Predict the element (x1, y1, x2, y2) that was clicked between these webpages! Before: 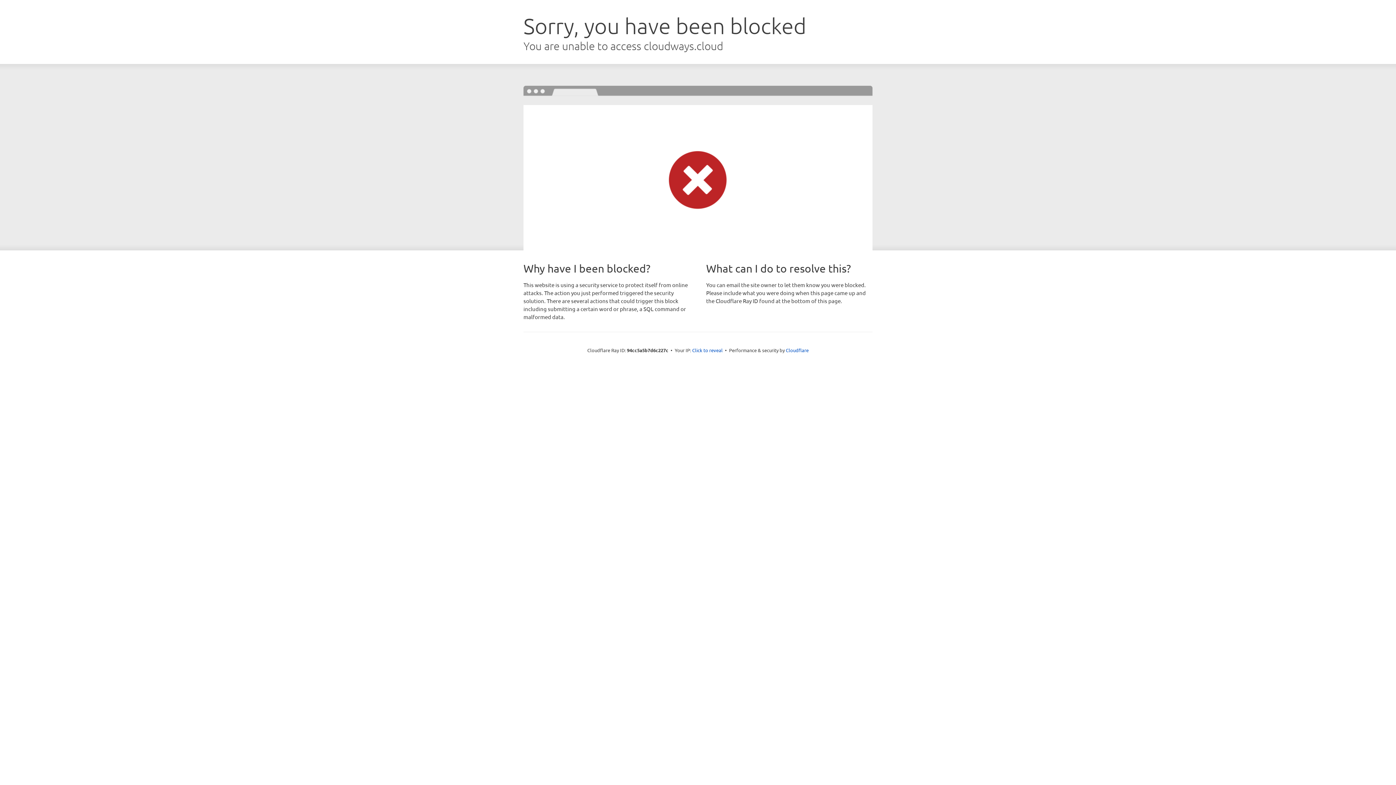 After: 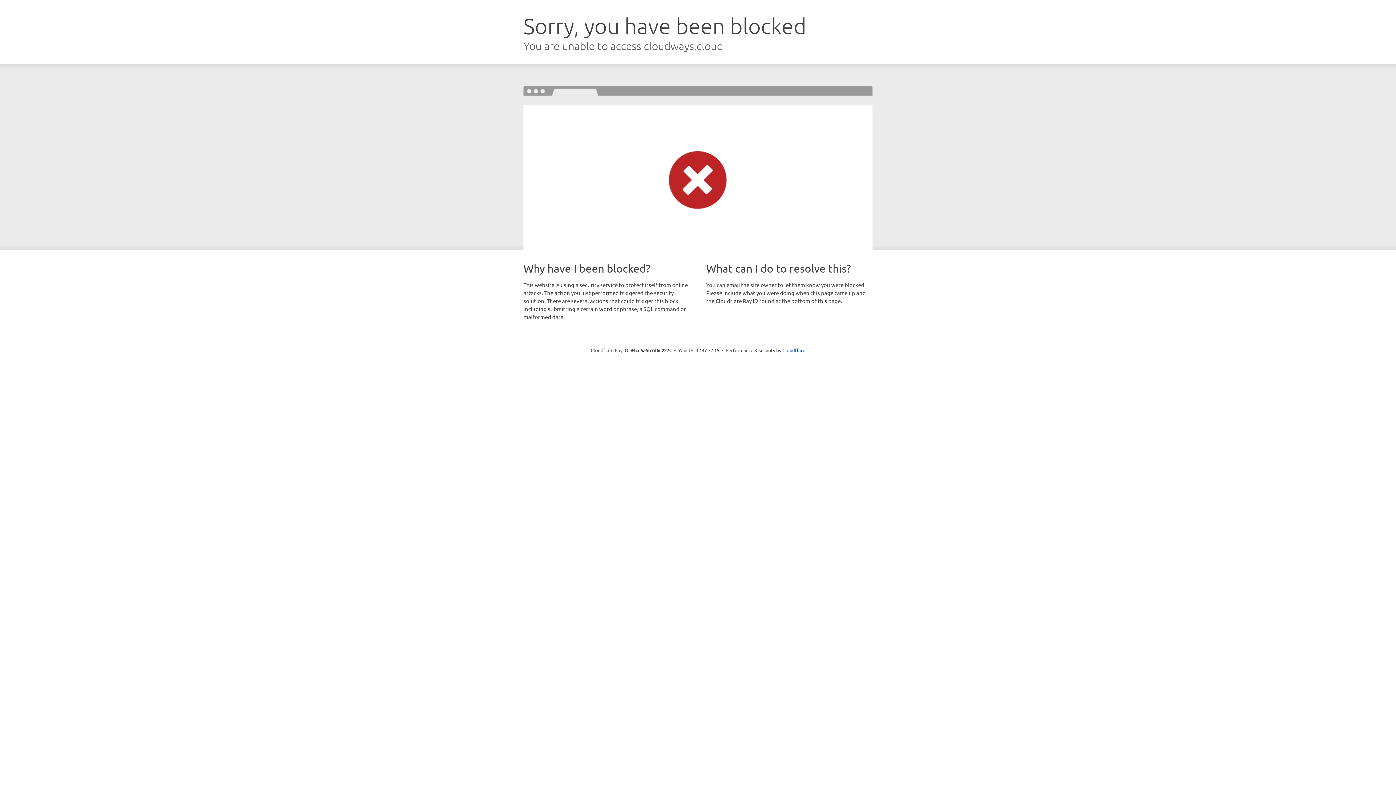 Action: bbox: (692, 346, 722, 353) label: Click to reveal